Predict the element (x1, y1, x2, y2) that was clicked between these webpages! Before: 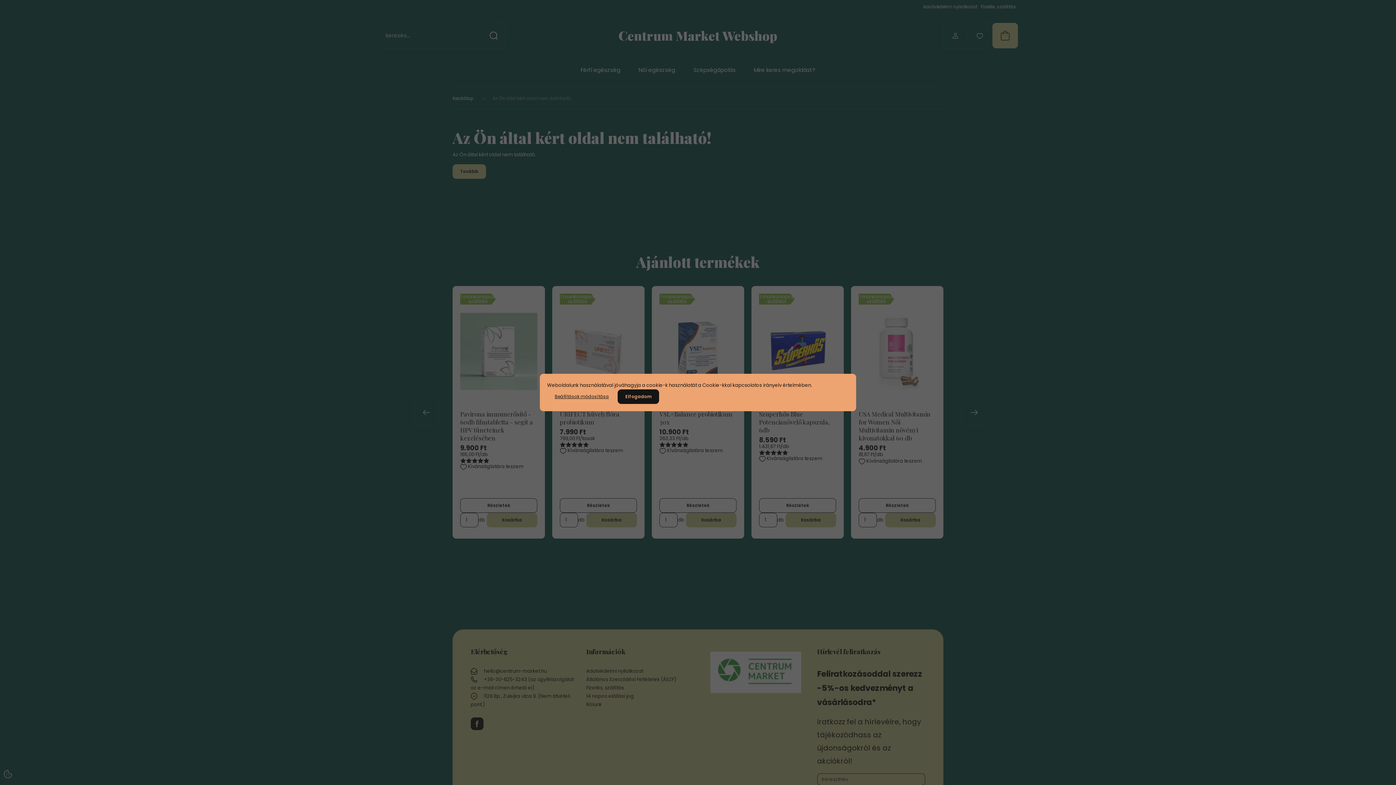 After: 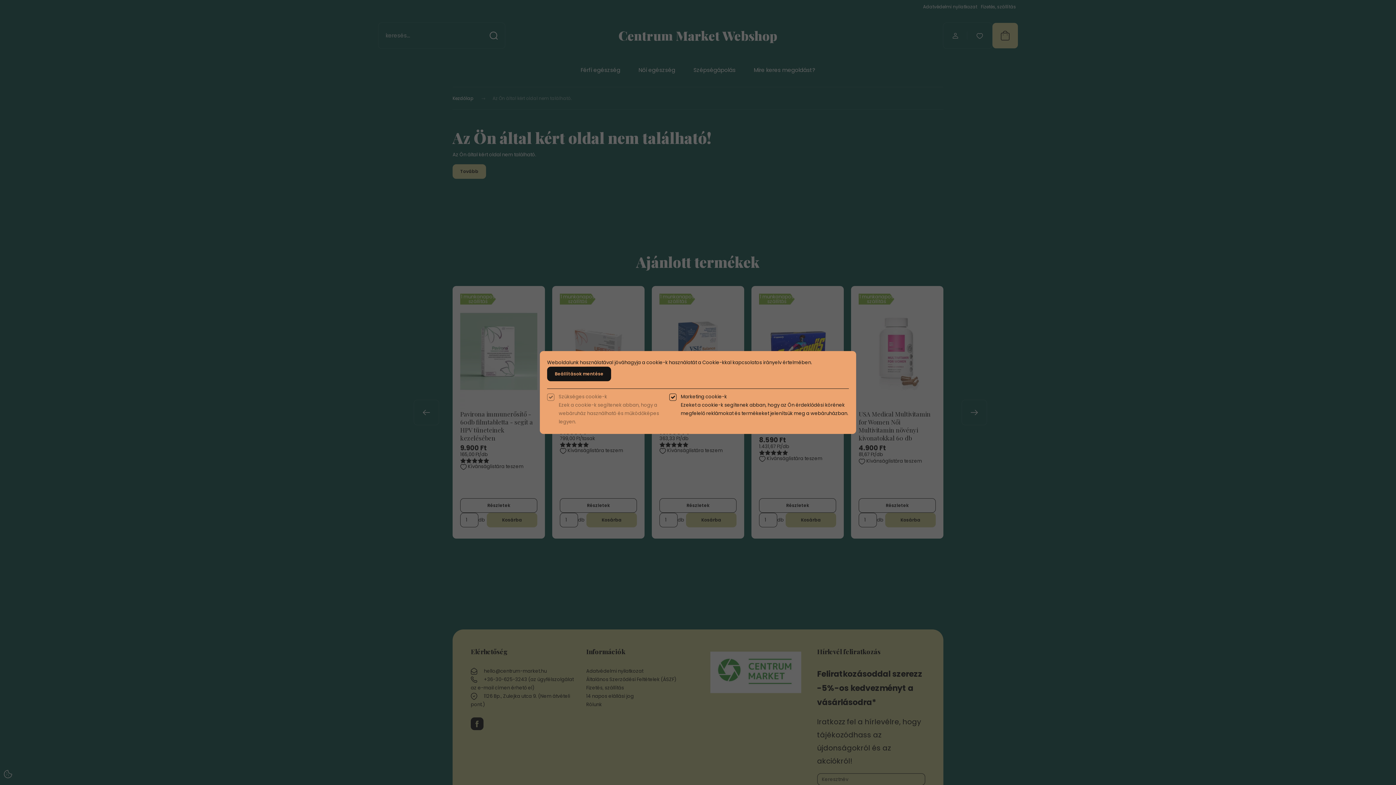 Action: label: Beállítások módosítása bbox: (547, 389, 616, 404)